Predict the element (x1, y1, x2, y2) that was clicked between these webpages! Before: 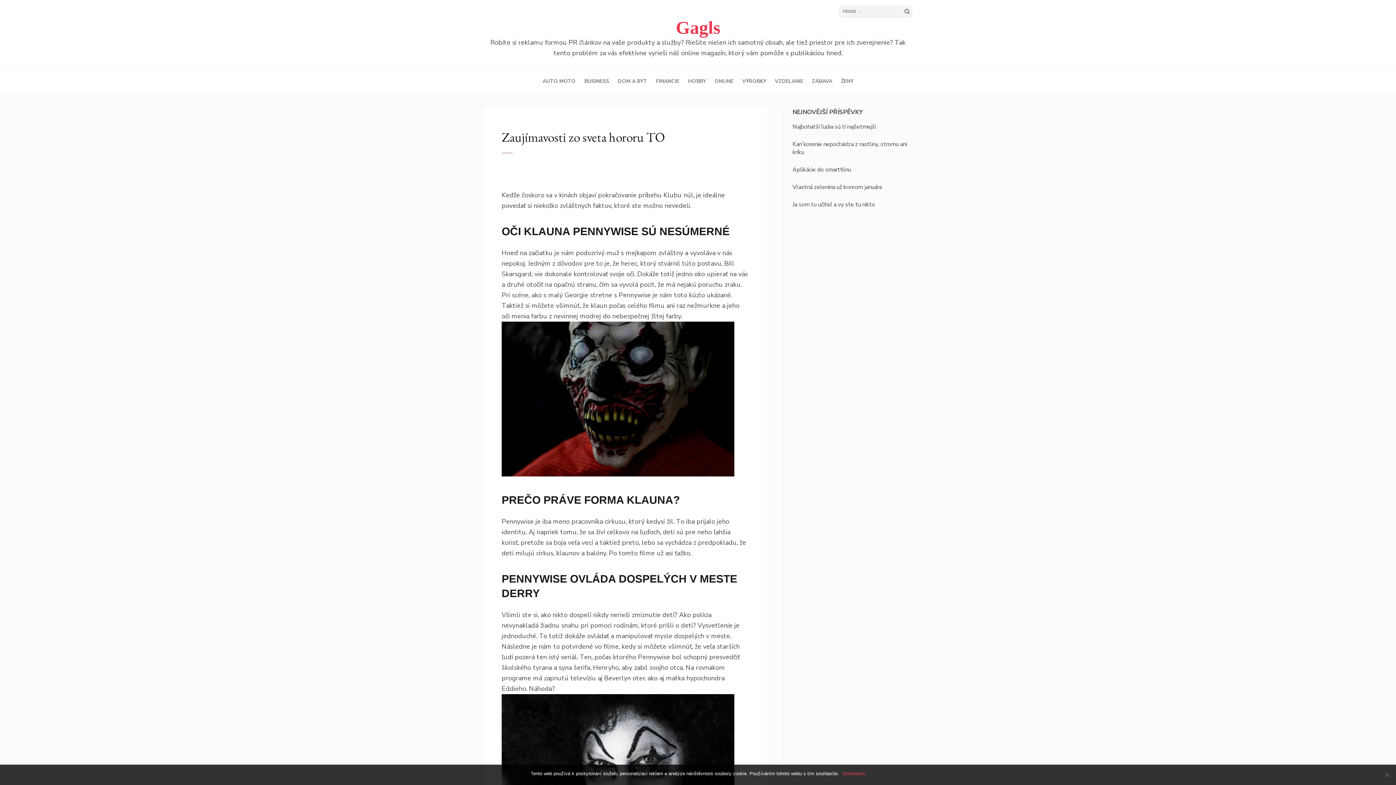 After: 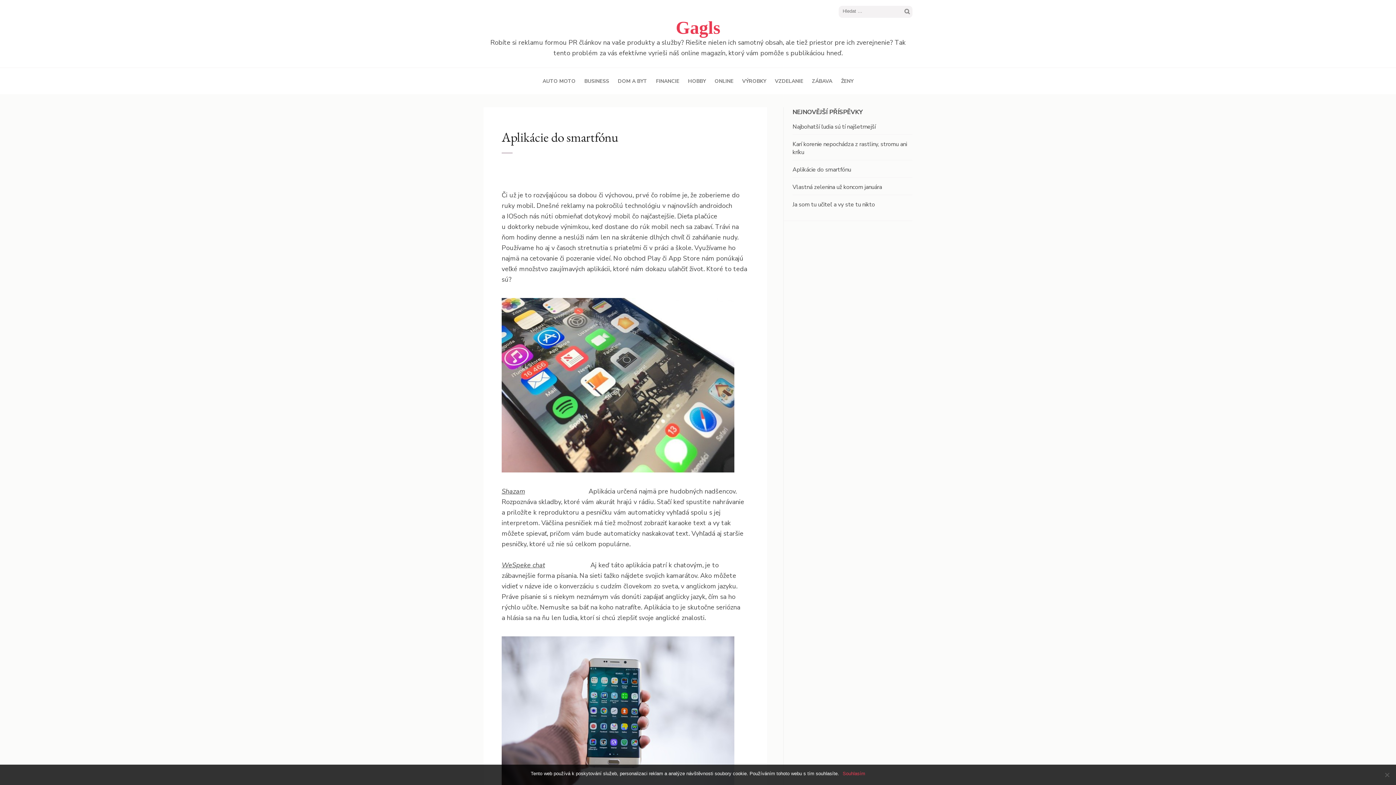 Action: bbox: (792, 165, 851, 173) label: Aplikácie do smartfónu